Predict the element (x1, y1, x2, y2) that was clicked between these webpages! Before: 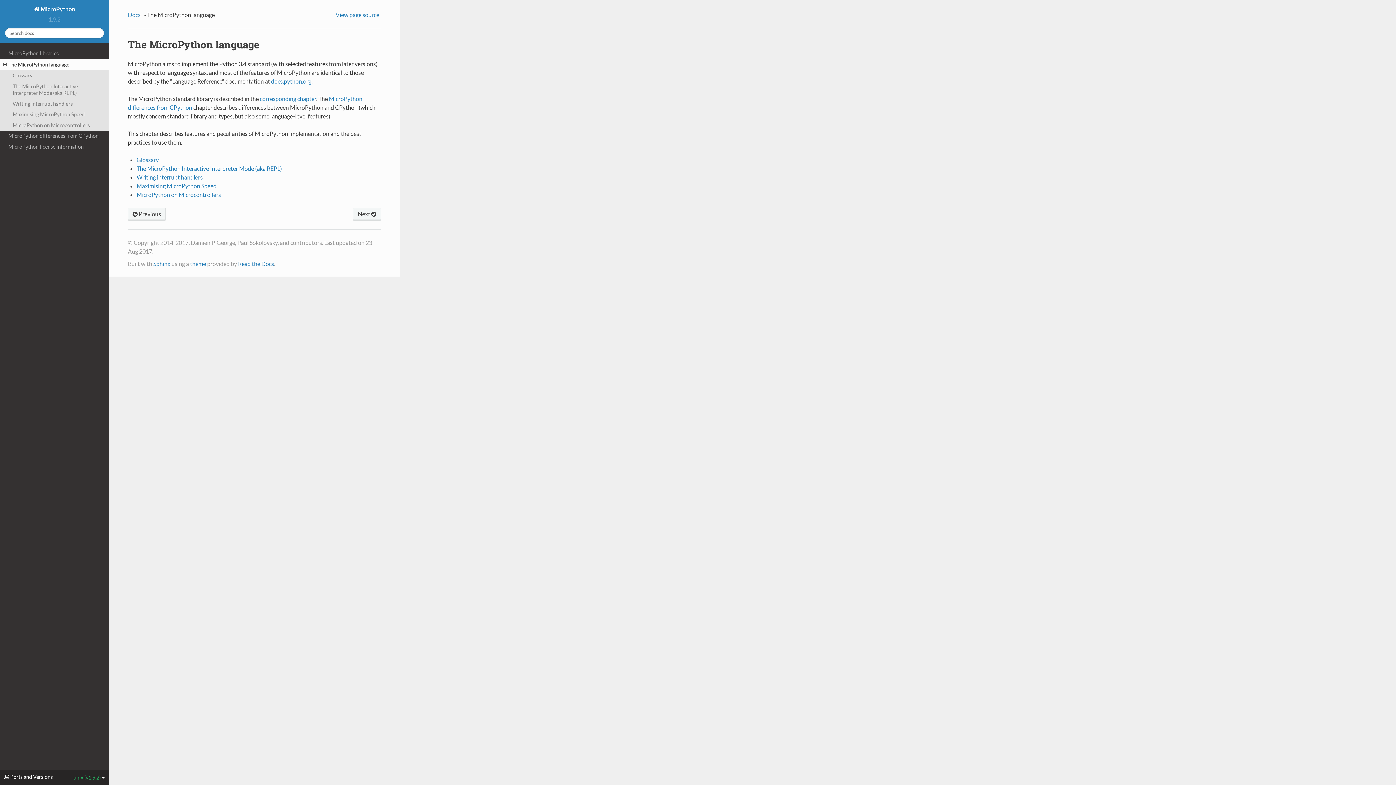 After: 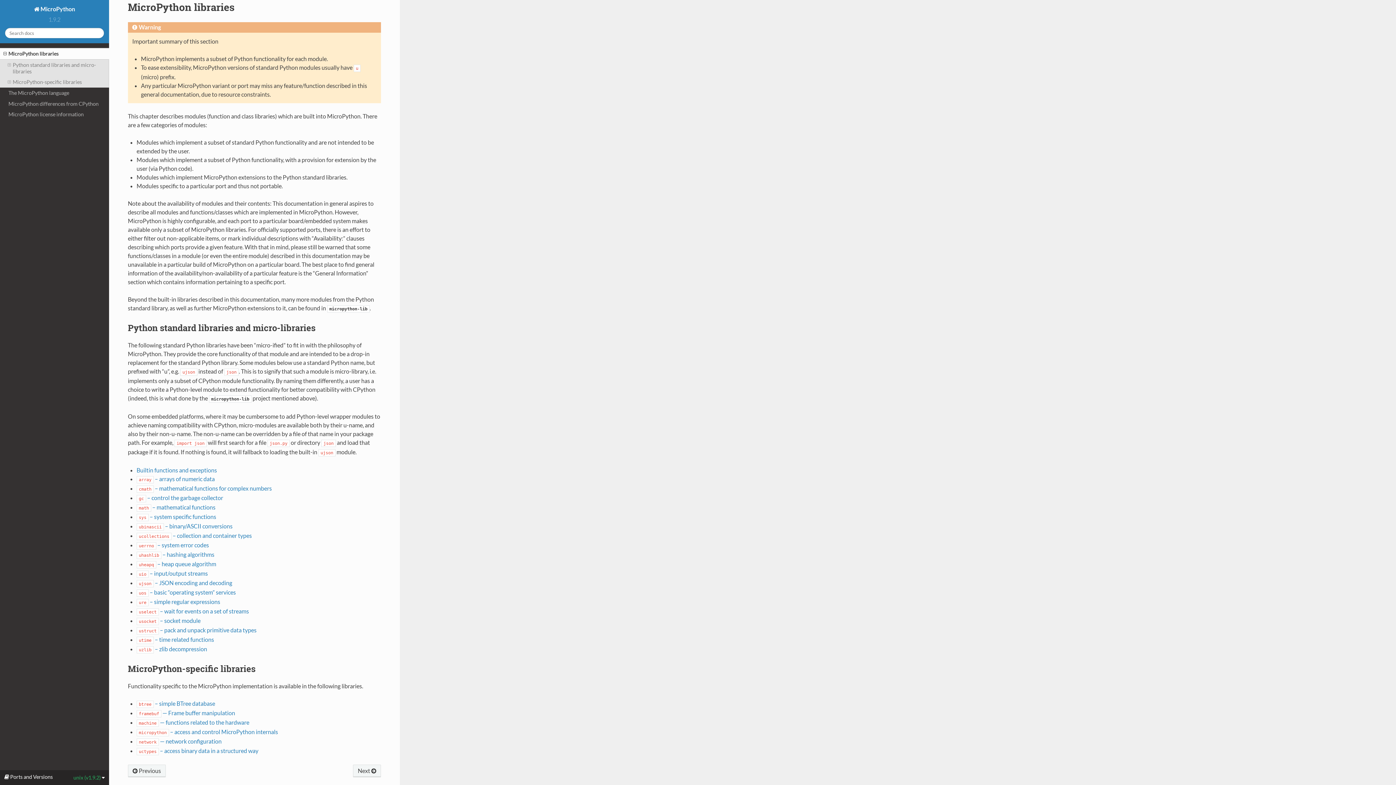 Action: bbox: (259, 95, 316, 102) label: corresponding chapter